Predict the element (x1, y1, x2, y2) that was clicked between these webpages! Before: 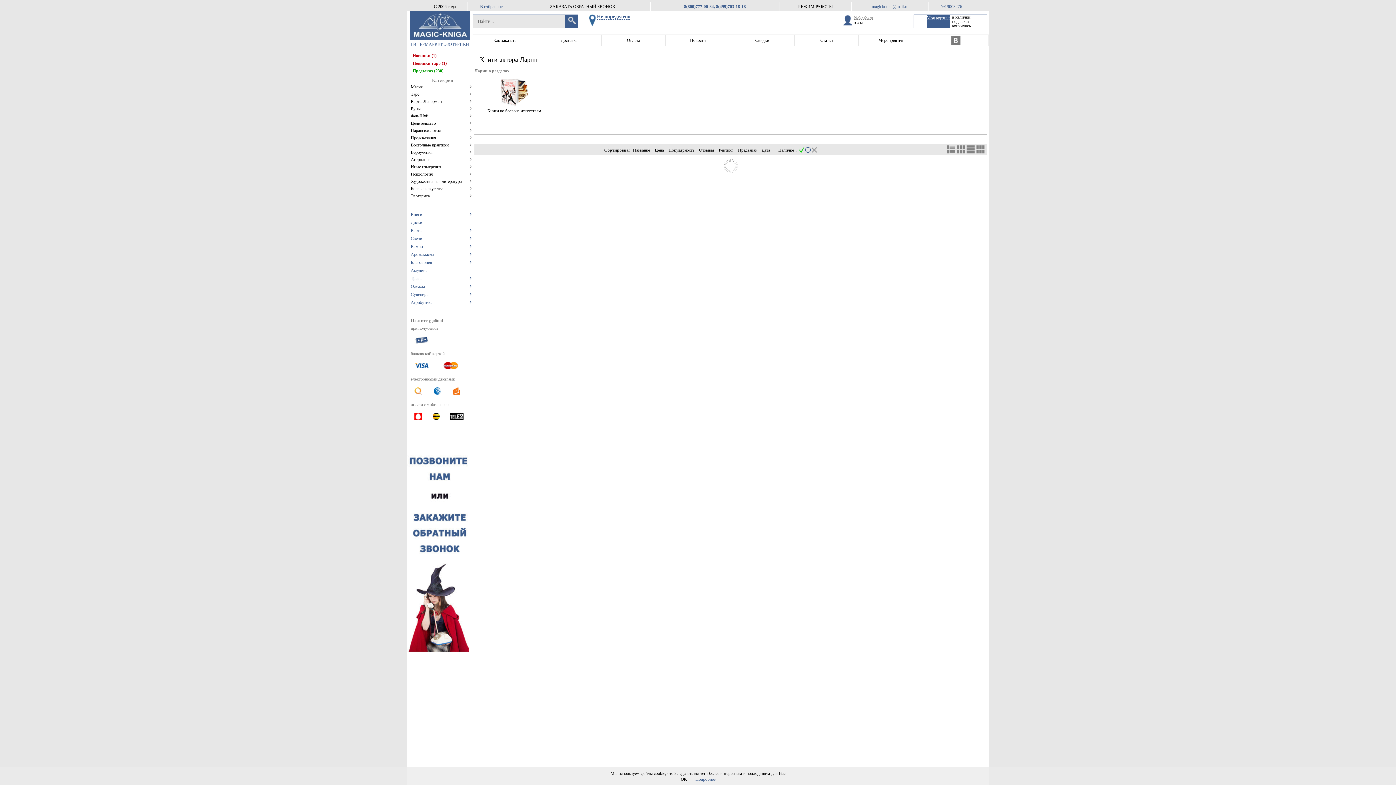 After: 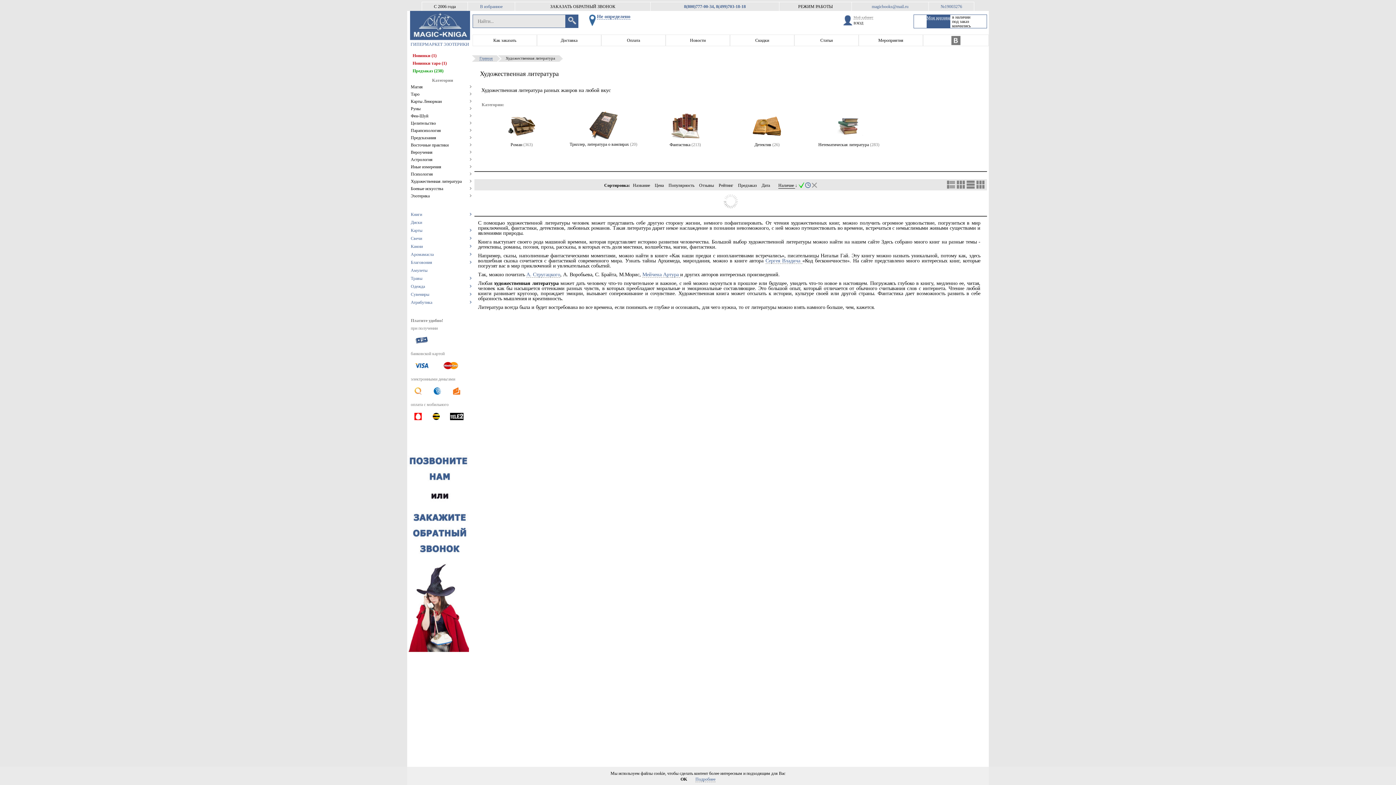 Action: bbox: (410, 177, 472, 185) label: Художественная литература	